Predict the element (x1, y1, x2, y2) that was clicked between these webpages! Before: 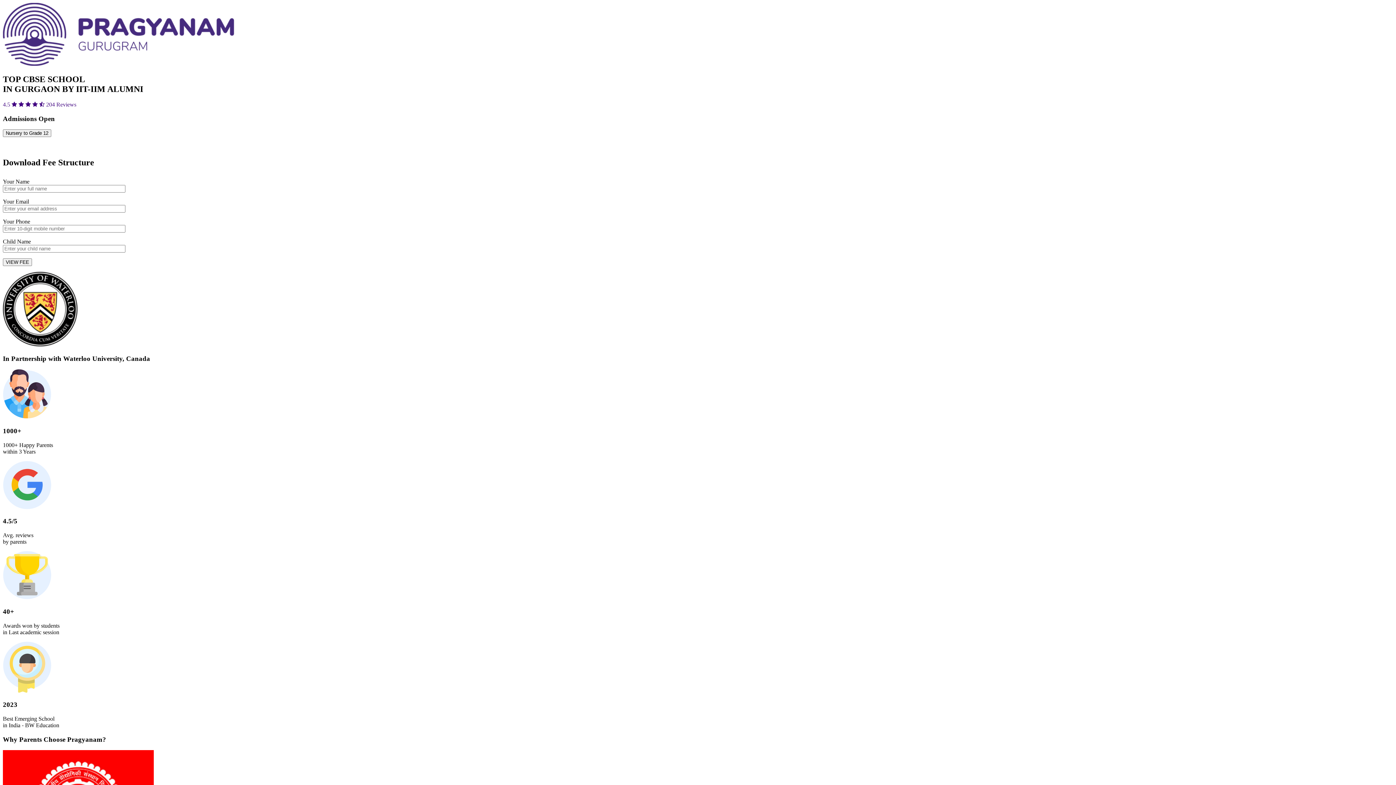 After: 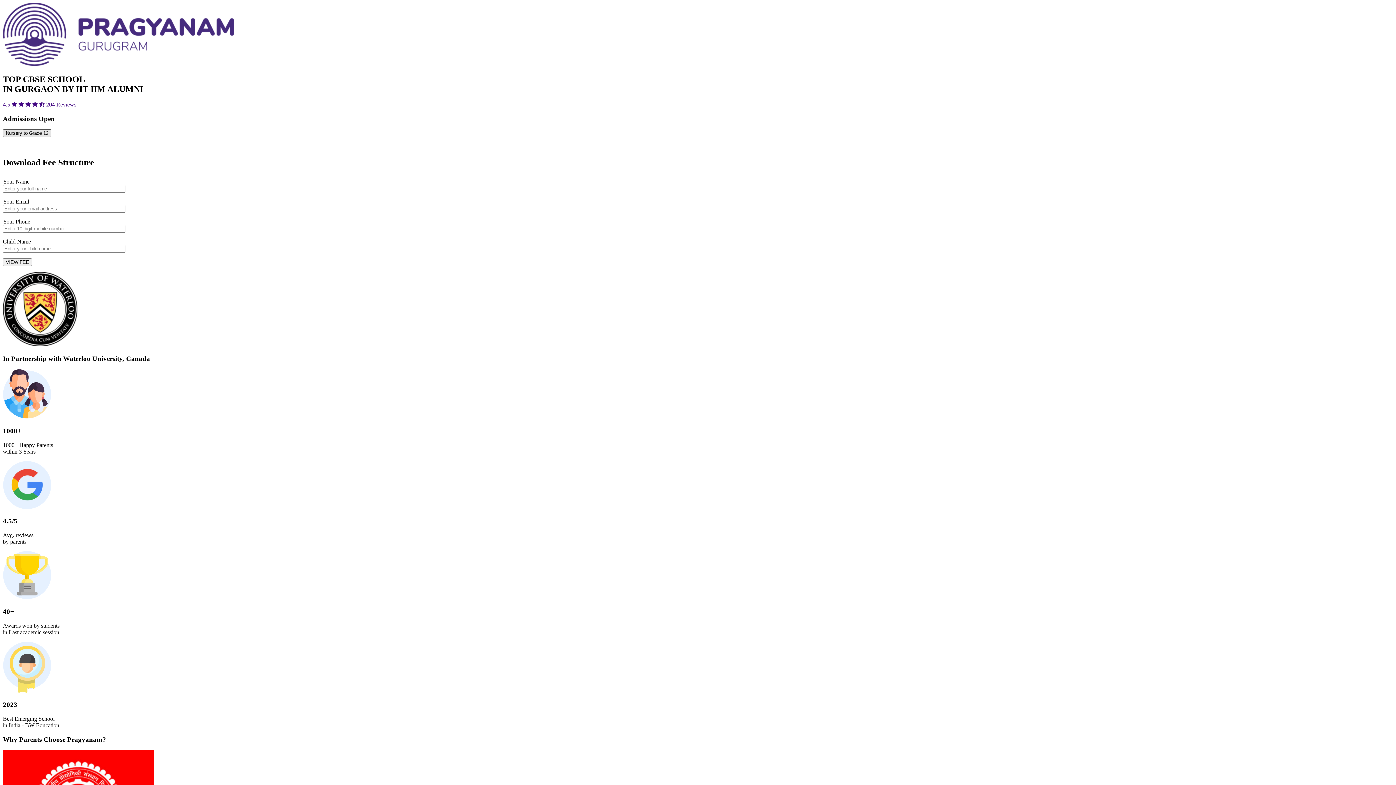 Action: label: Nursery to Grade 12 bbox: (2, 129, 51, 137)